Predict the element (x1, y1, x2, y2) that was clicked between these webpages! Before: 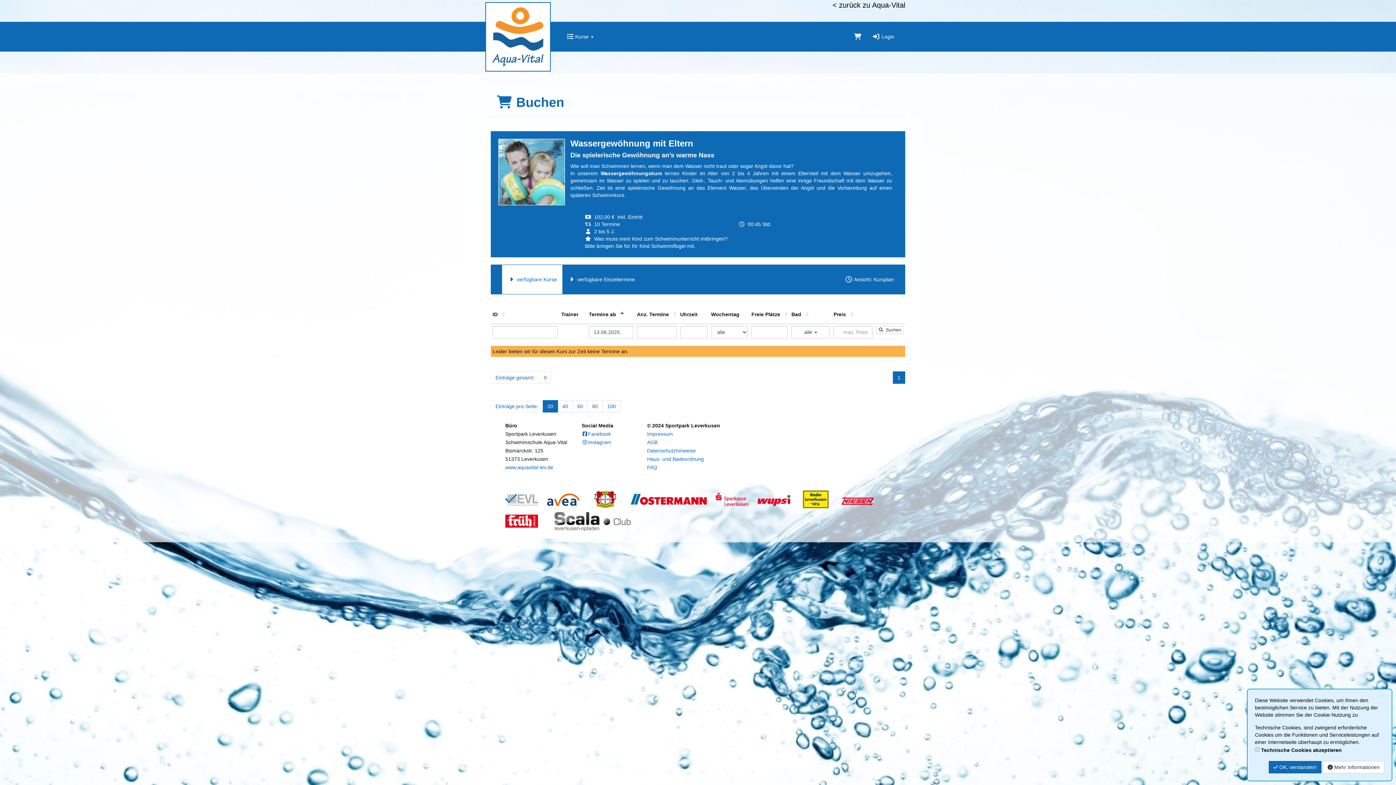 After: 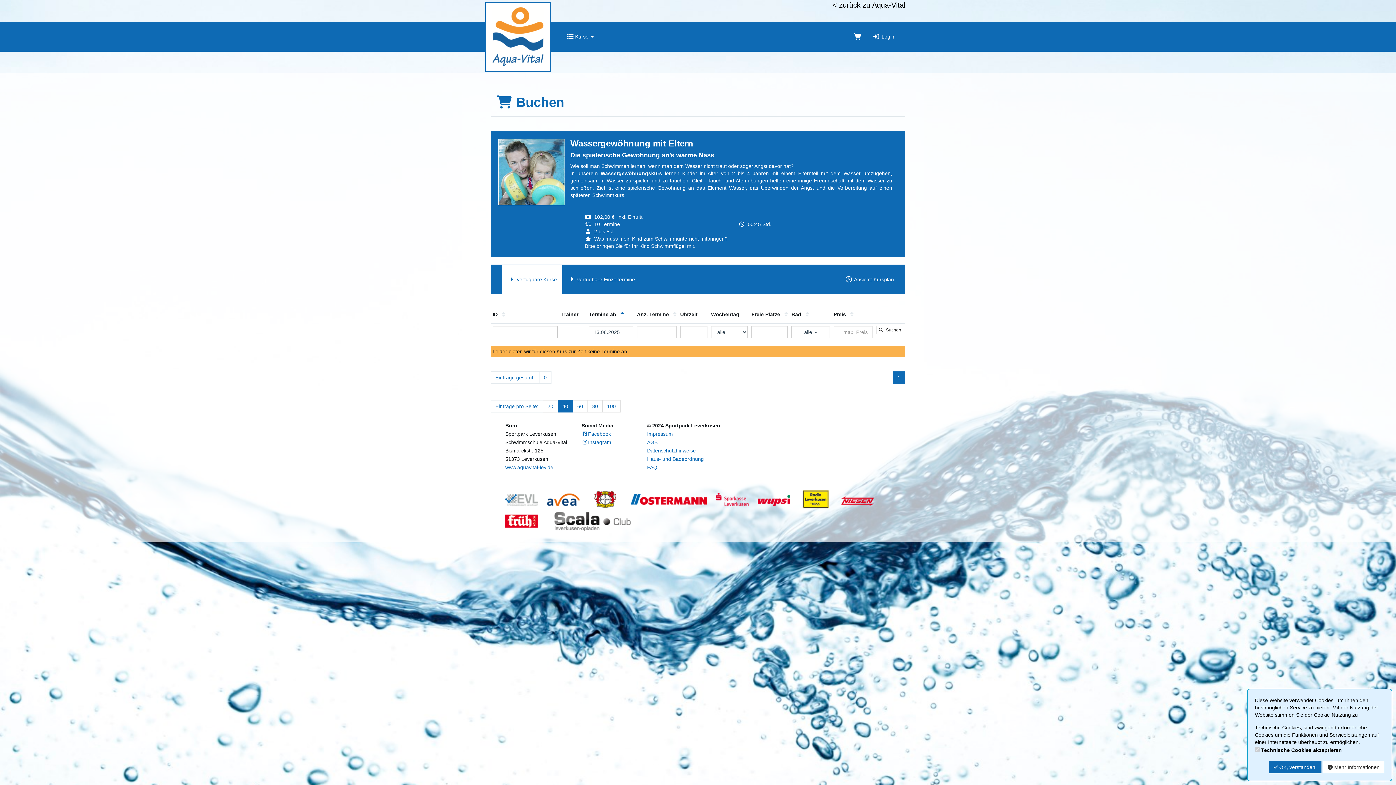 Action: bbox: (557, 400, 573, 412) label: 40